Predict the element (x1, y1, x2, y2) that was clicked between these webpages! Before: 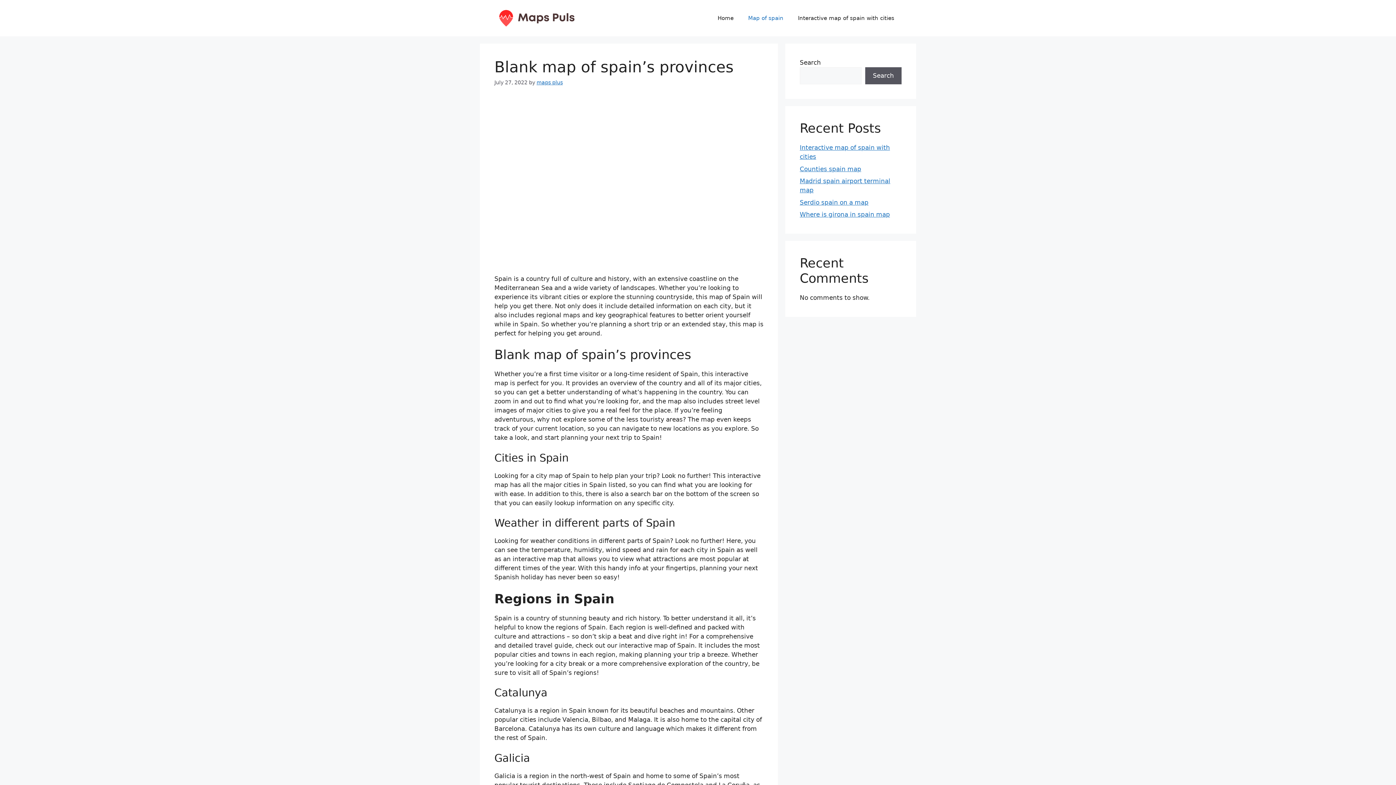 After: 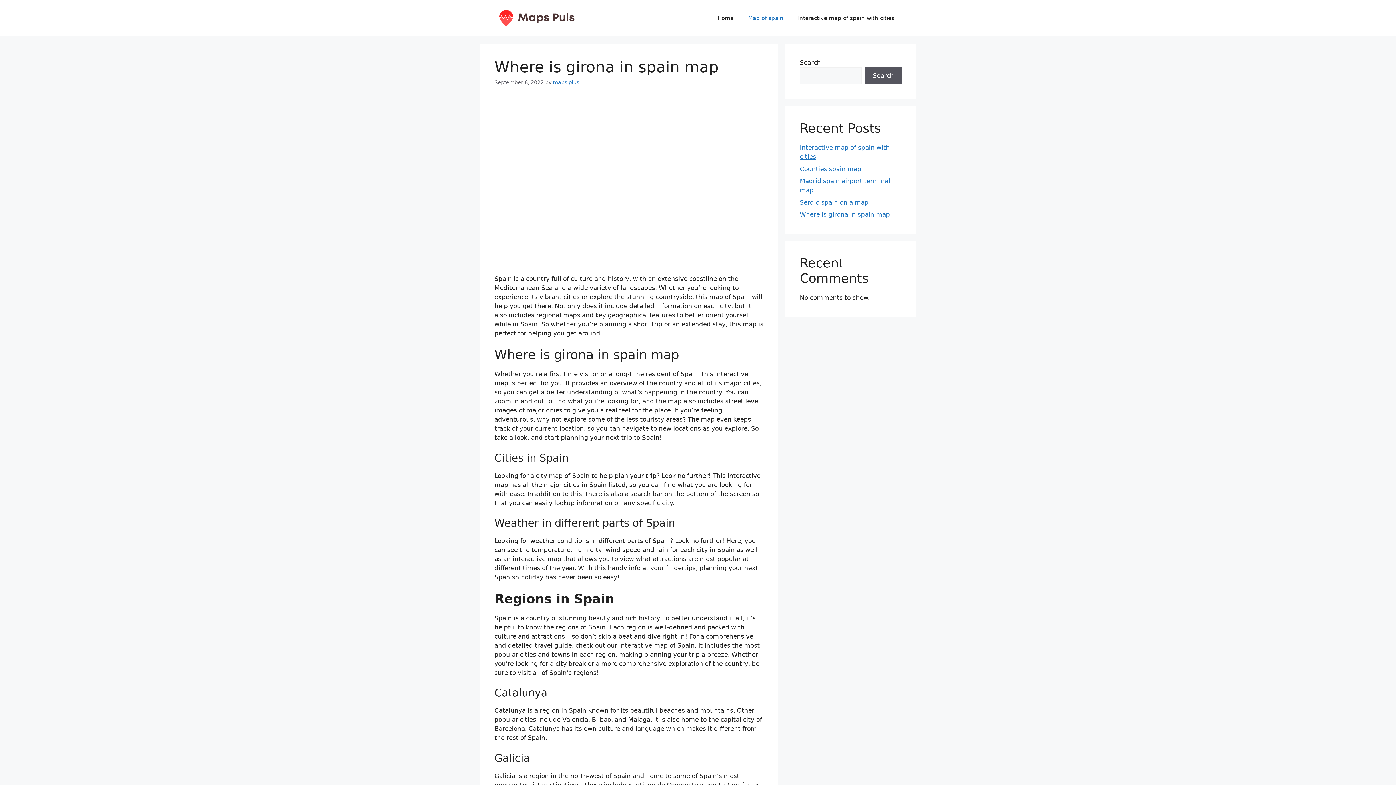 Action: label: Where is girona in spain map bbox: (800, 210, 890, 218)